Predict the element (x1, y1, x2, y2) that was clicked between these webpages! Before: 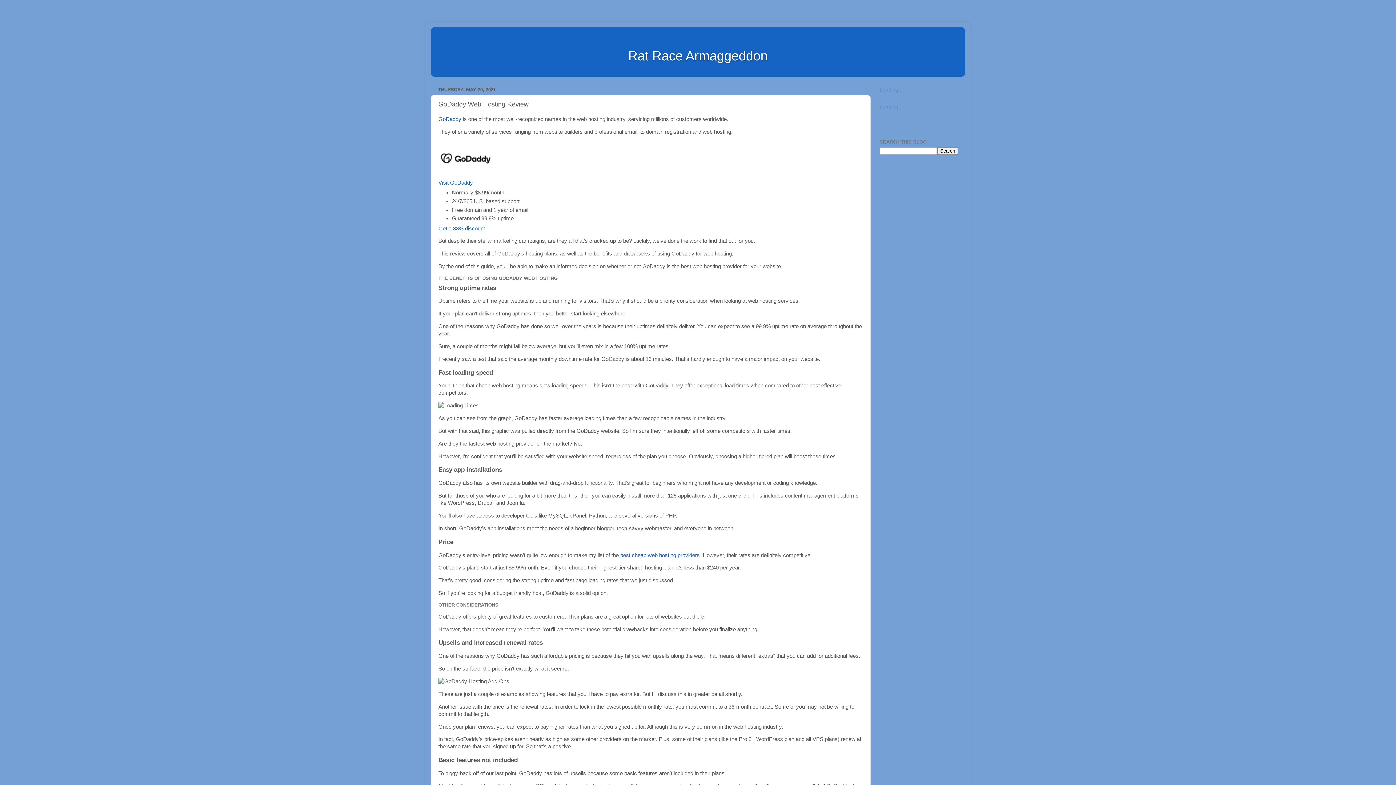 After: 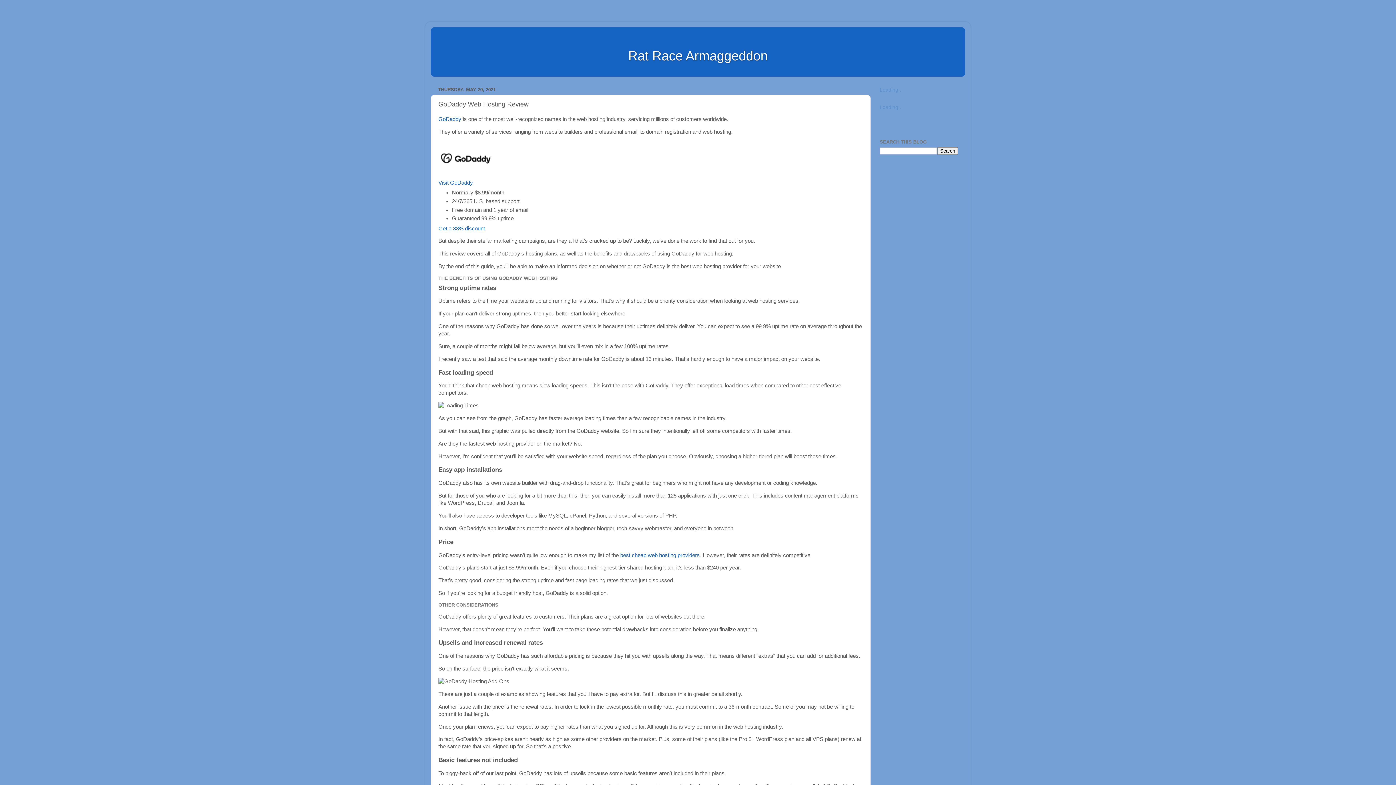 Action: bbox: (438, 172, 493, 178)